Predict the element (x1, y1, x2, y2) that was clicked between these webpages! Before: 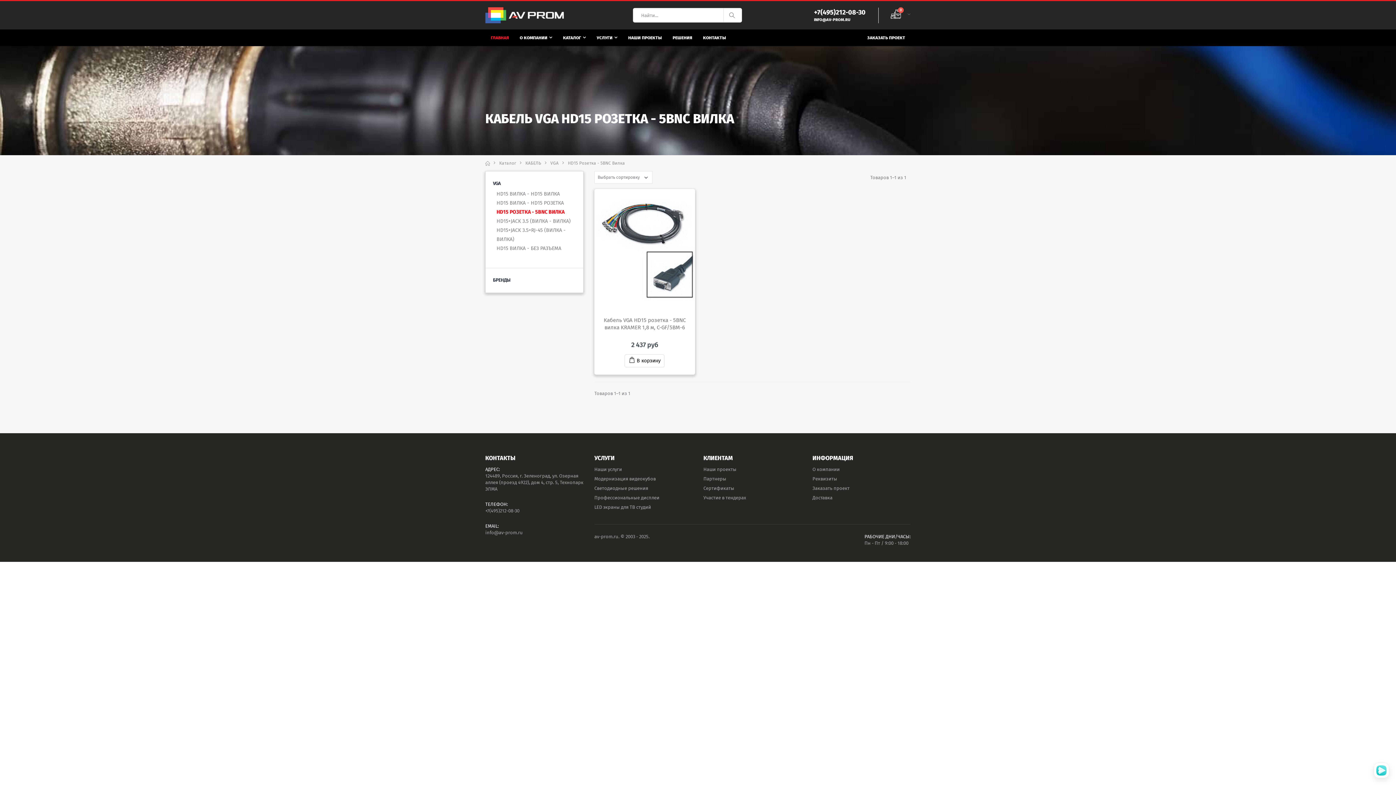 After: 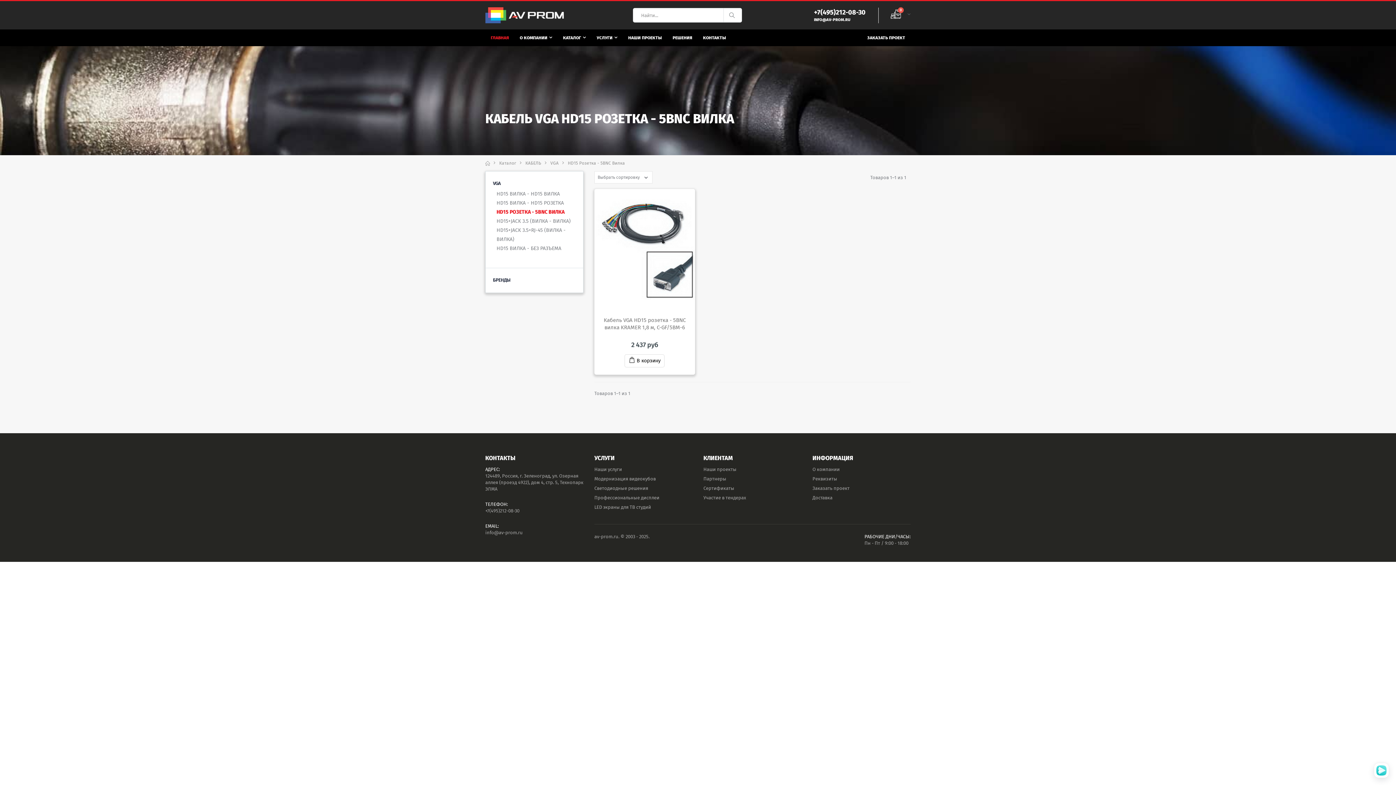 Action: label: HD15 РОЗЕТКА - 5BNC ВИЛКА bbox: (496, 209, 564, 215)